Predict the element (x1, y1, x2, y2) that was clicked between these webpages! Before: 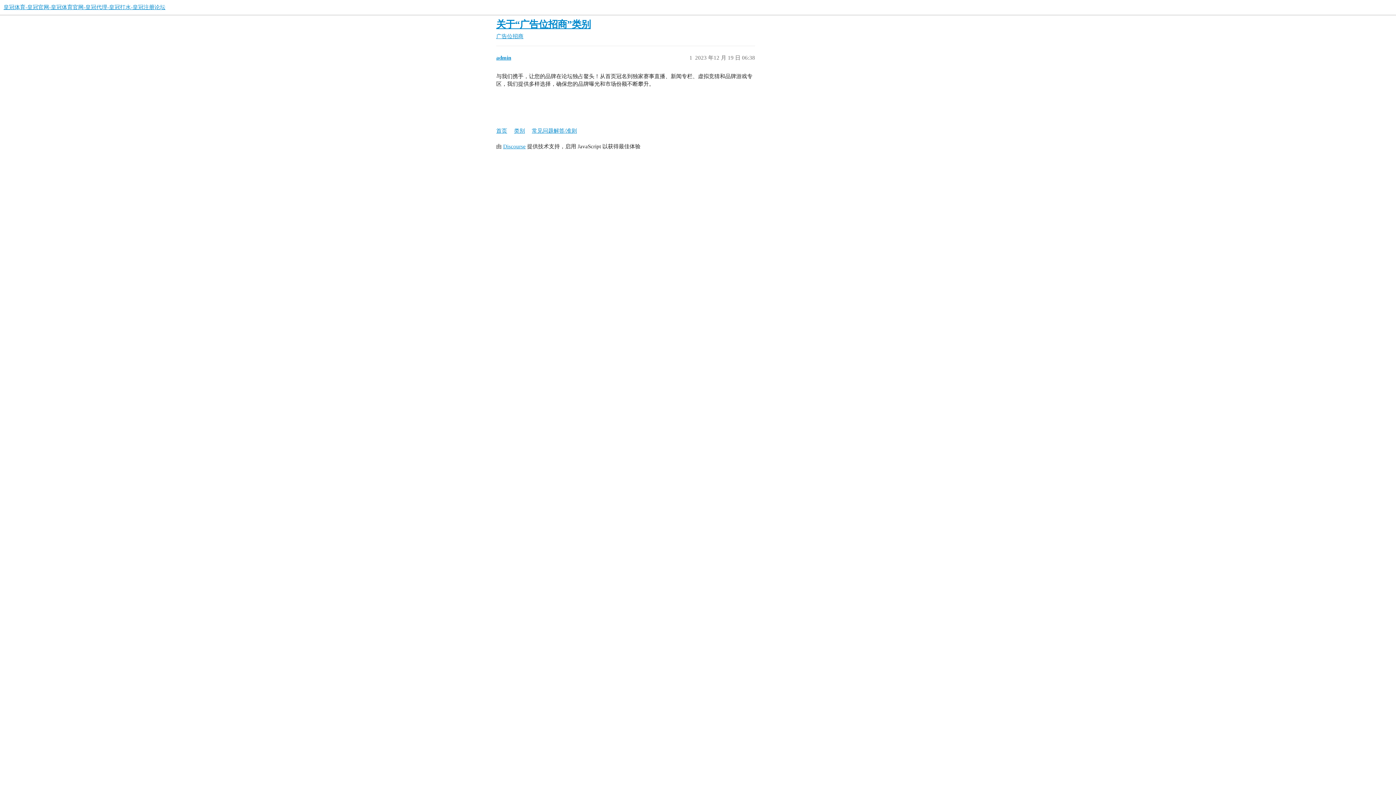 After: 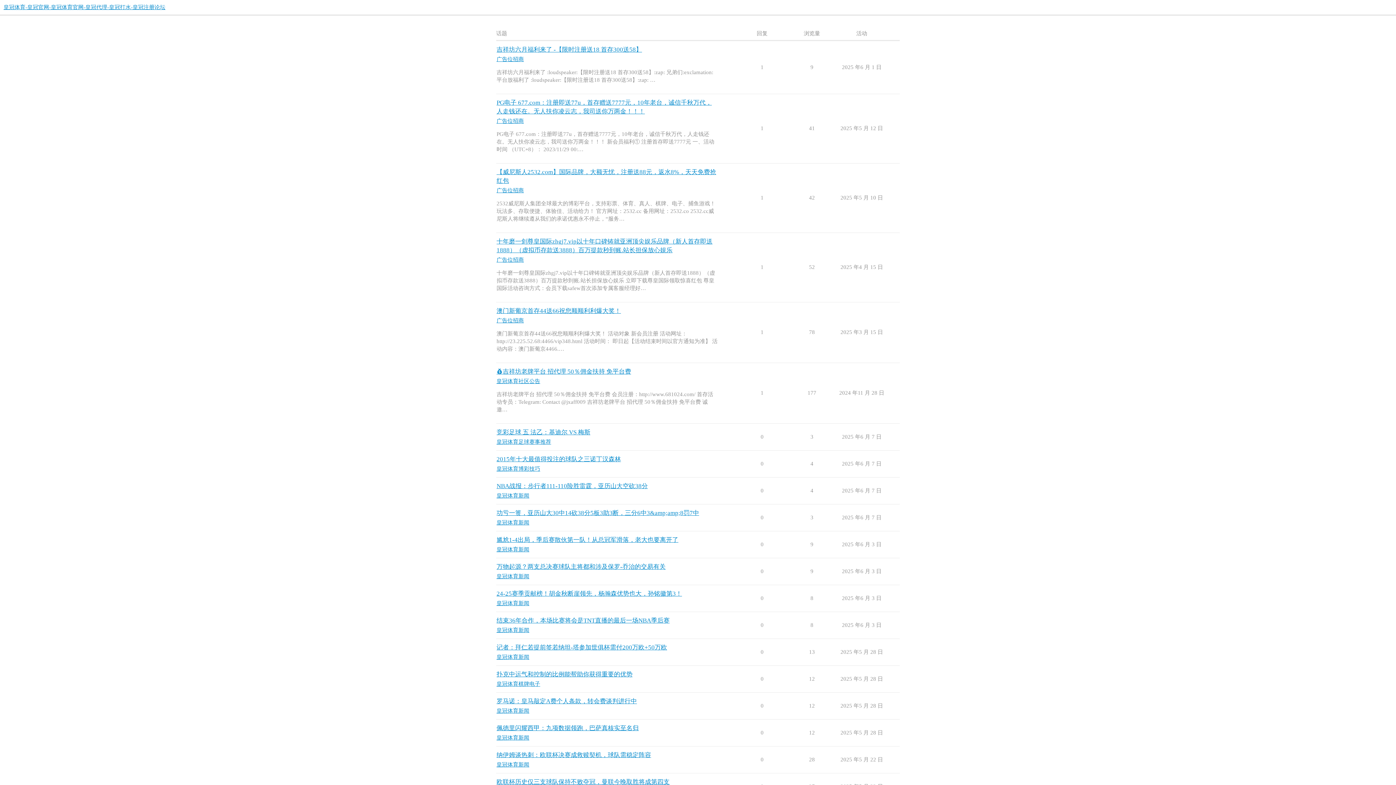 Action: label: 首页 bbox: (496, 124, 512, 137)